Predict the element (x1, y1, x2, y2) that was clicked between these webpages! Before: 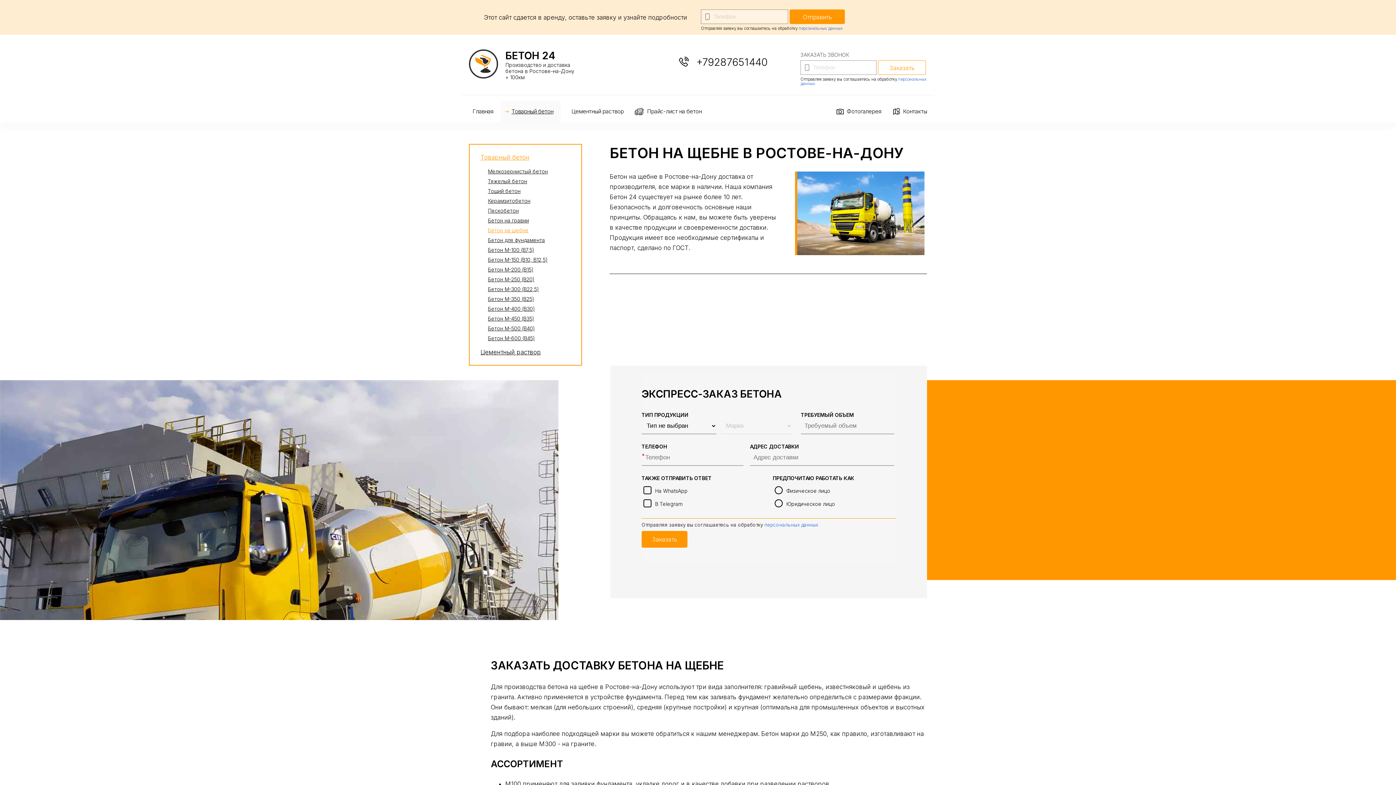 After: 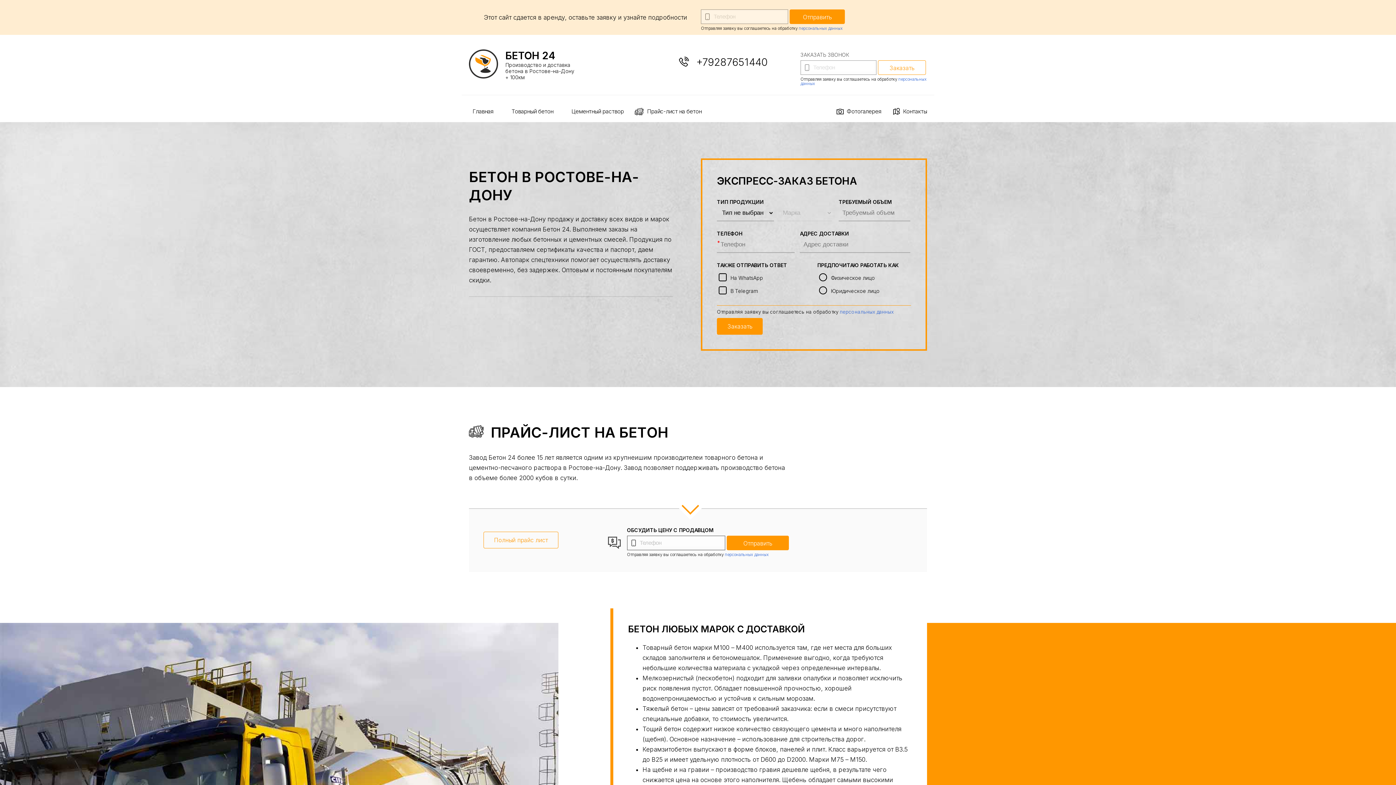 Action: label: БЕТОН 24
Производство и доставка бетона в Ростове-на-Дону + 100км bbox: (469, 49, 578, 80)